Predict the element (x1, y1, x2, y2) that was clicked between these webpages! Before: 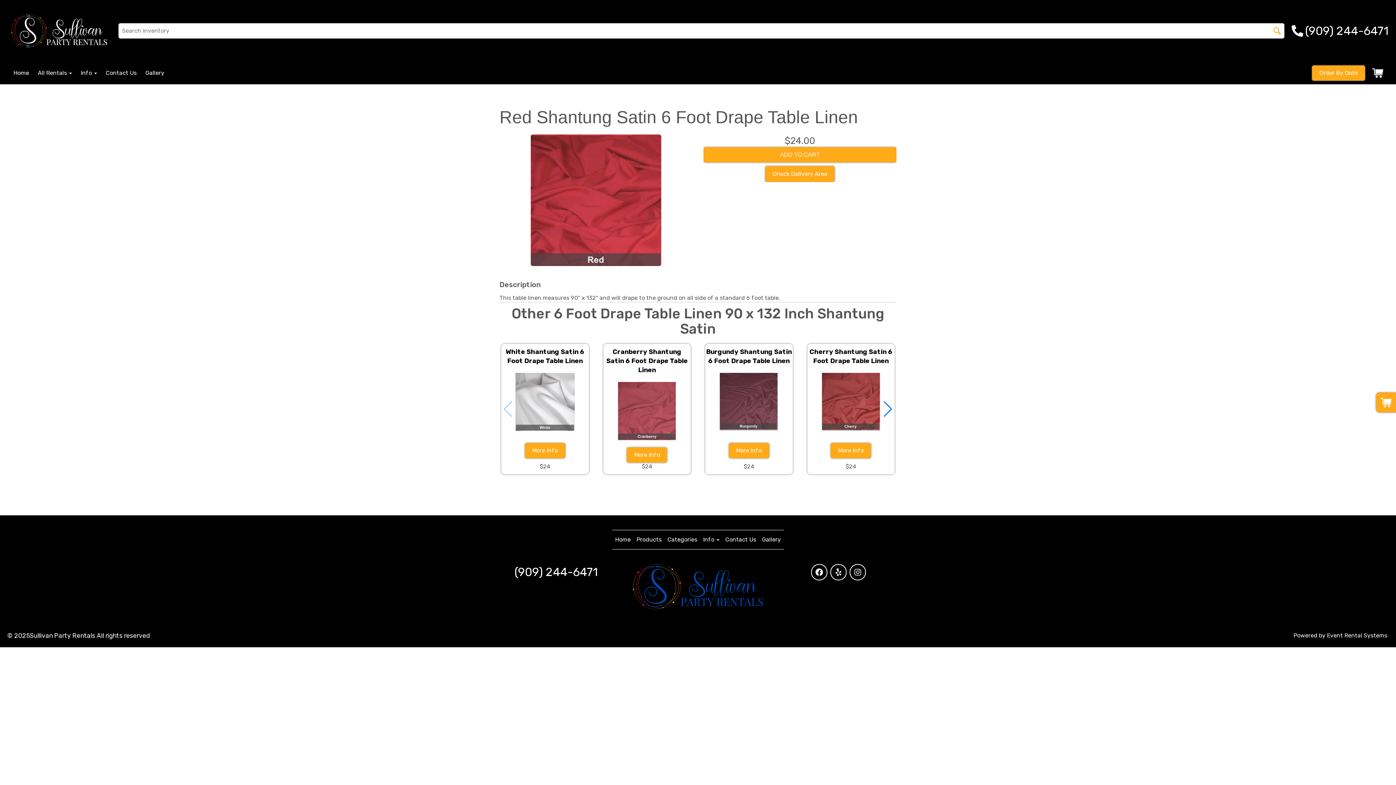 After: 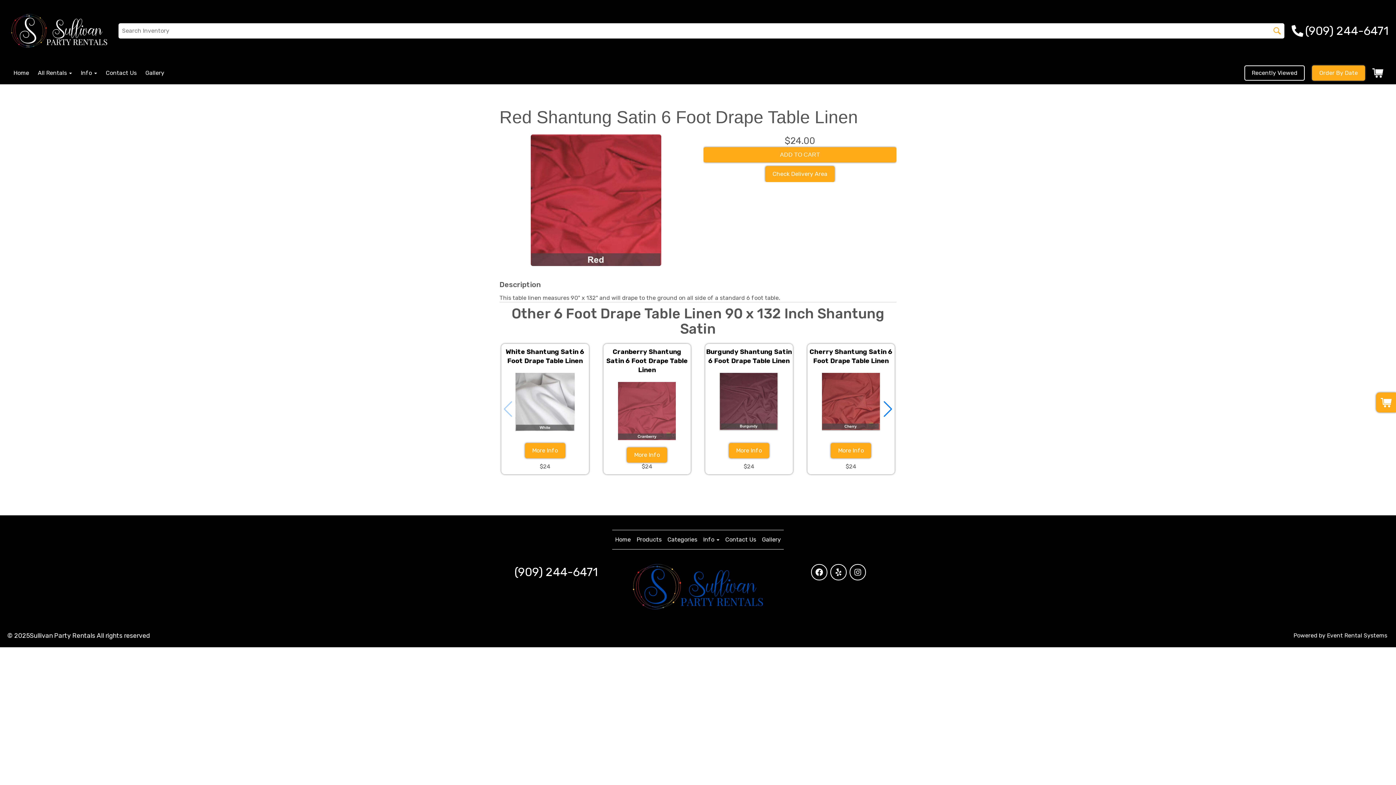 Action: bbox: (1312, 65, 1365, 80) label: Order By Date